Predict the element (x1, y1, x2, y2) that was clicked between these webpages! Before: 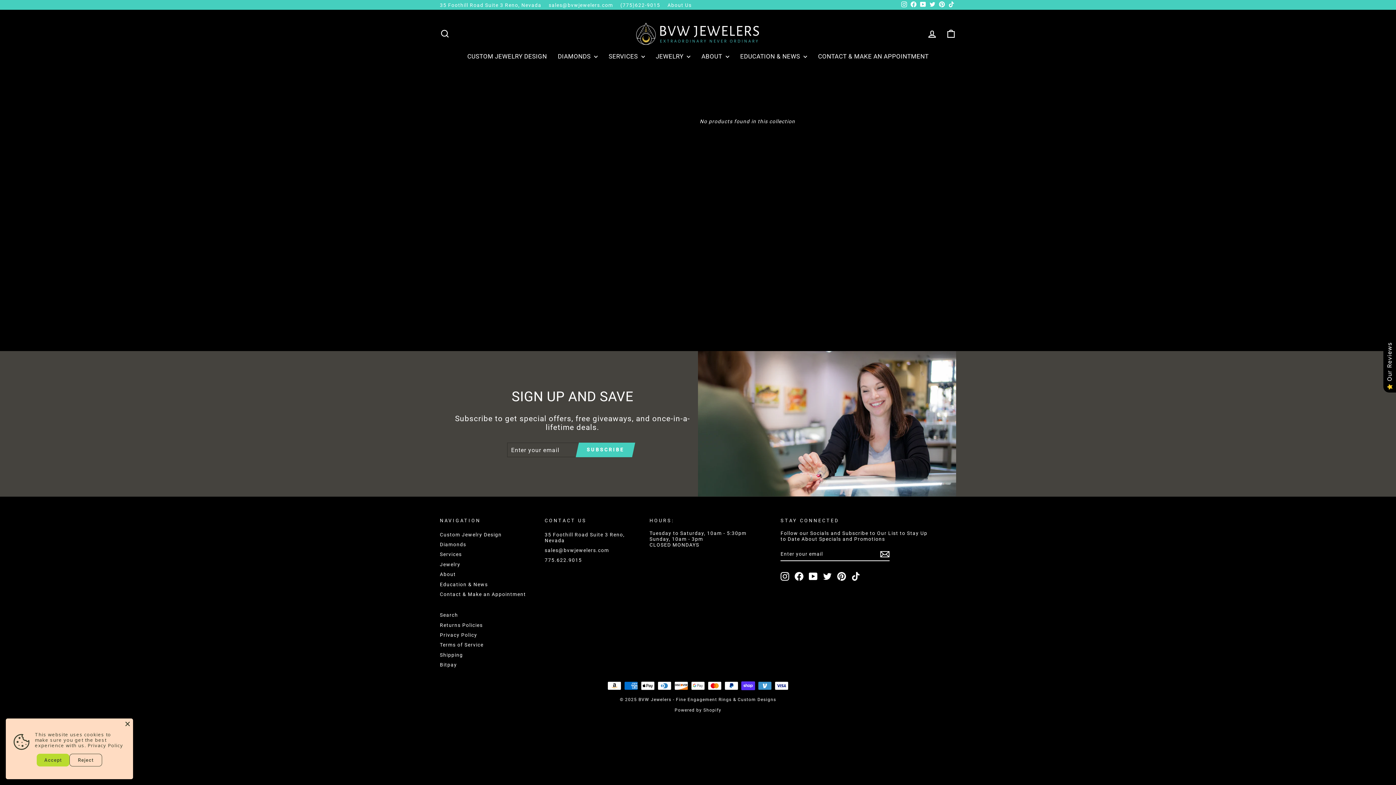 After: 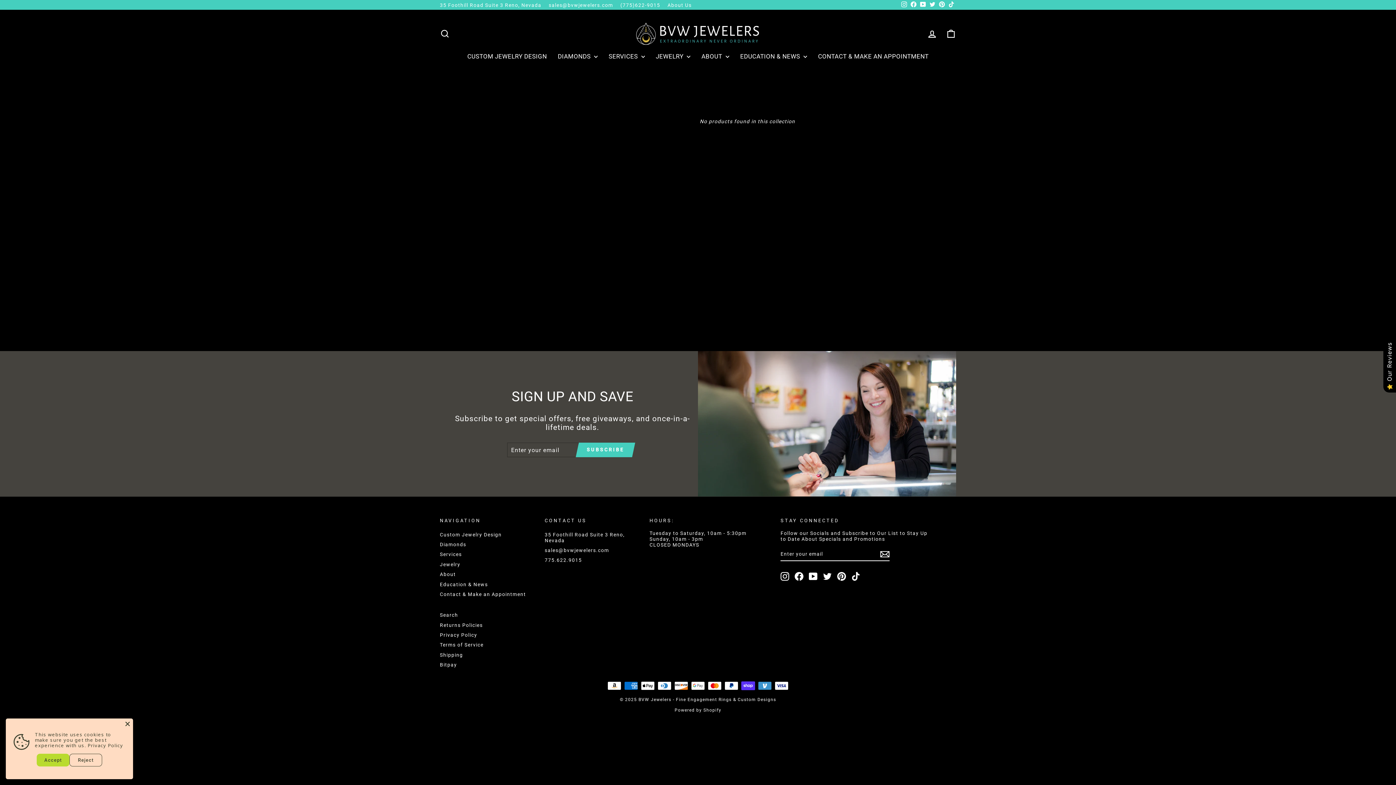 Action: bbox: (823, 572, 832, 580) label: Twitter